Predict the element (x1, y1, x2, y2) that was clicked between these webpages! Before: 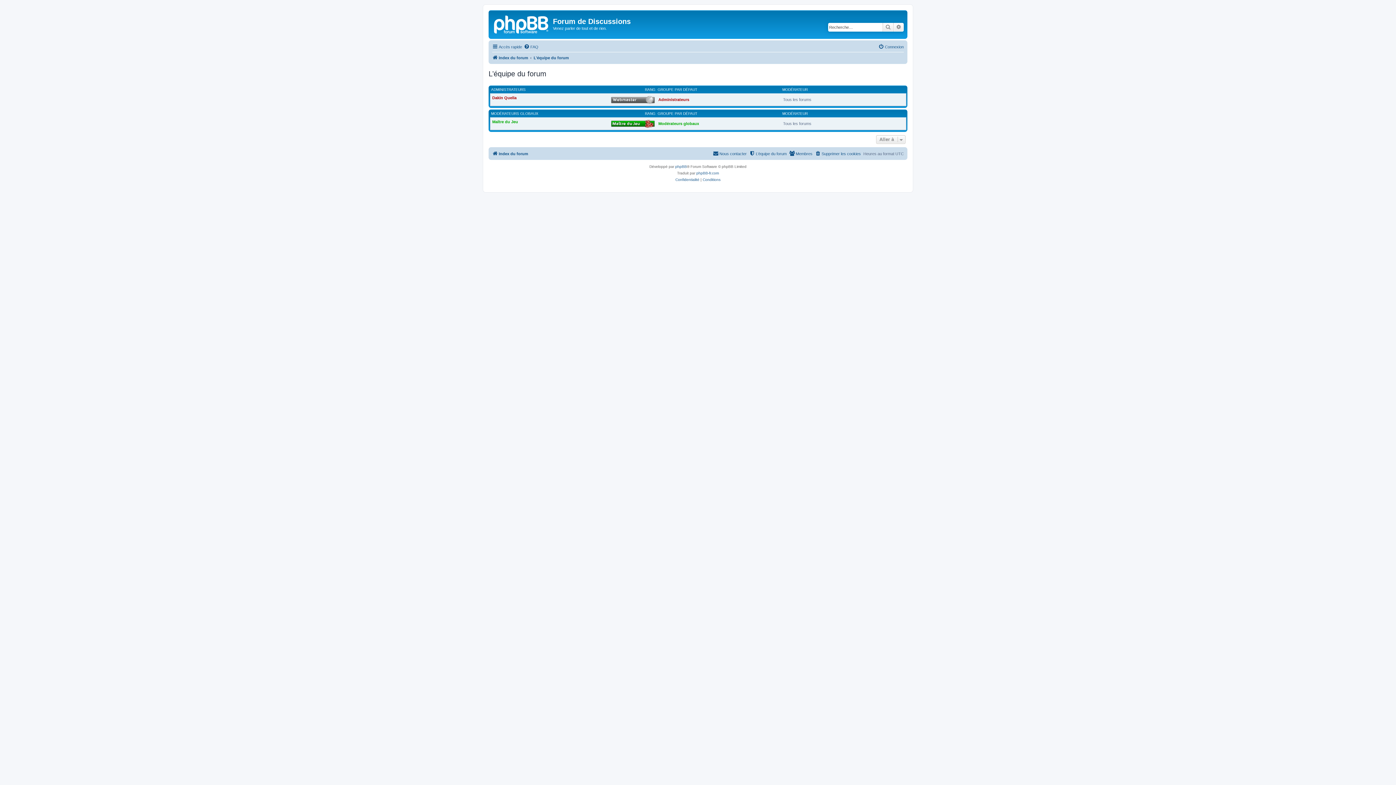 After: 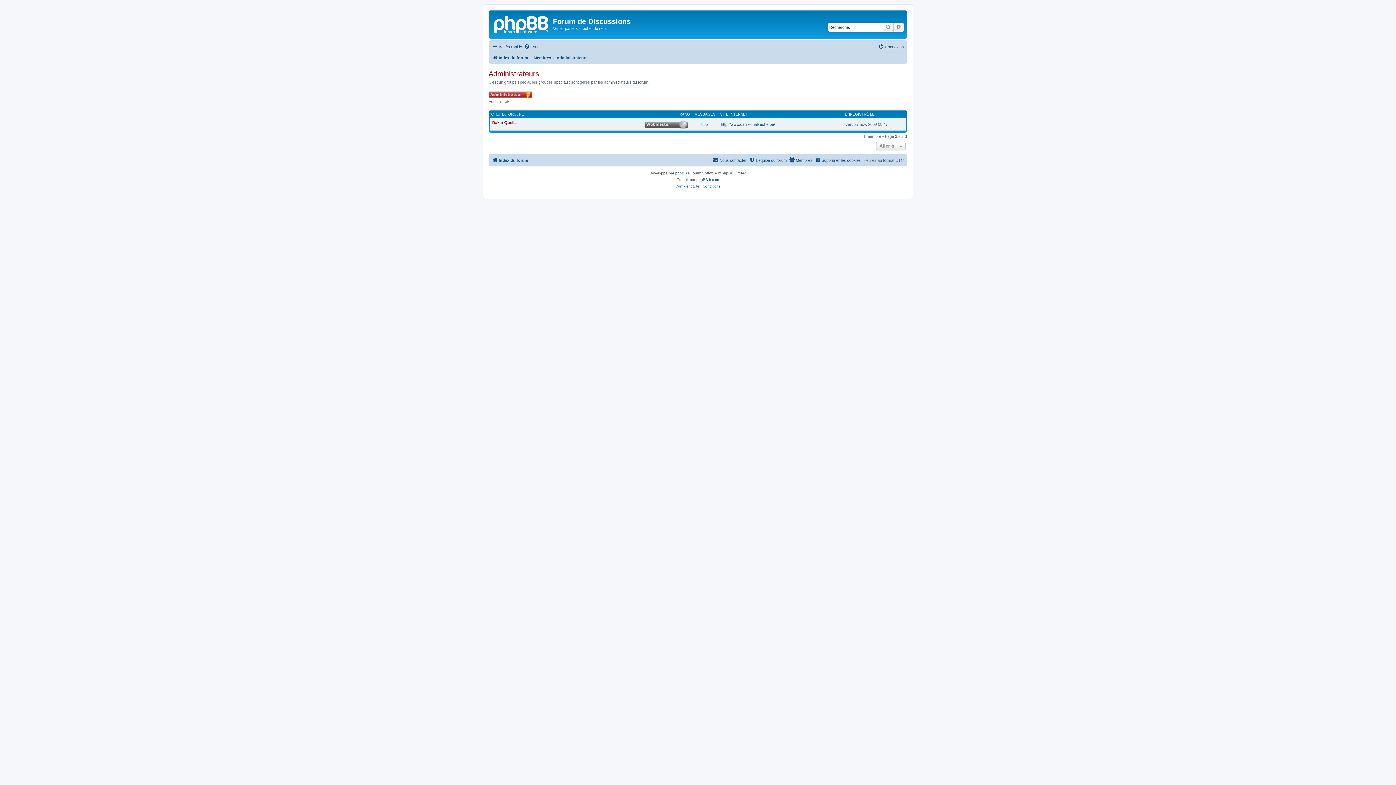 Action: label: Administrateurs bbox: (658, 97, 689, 101)